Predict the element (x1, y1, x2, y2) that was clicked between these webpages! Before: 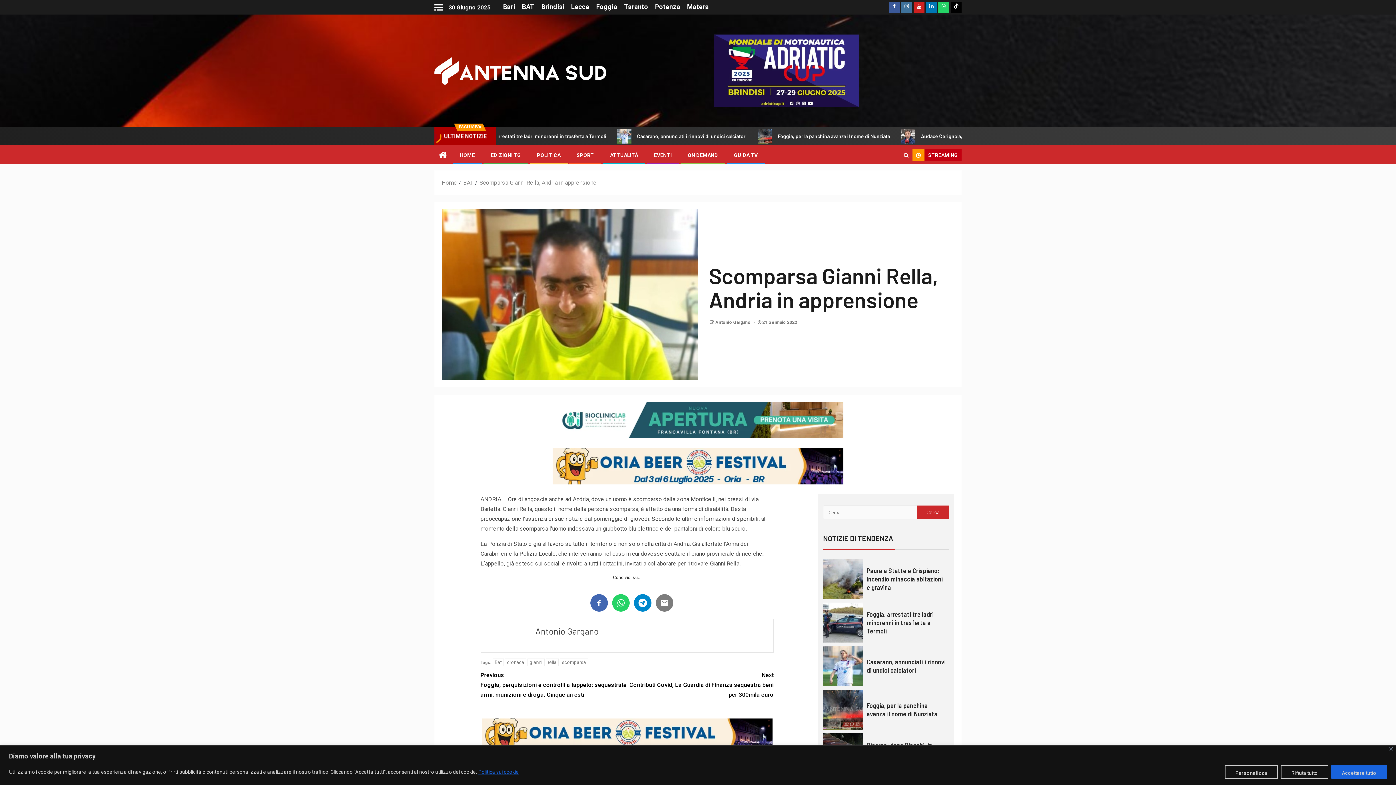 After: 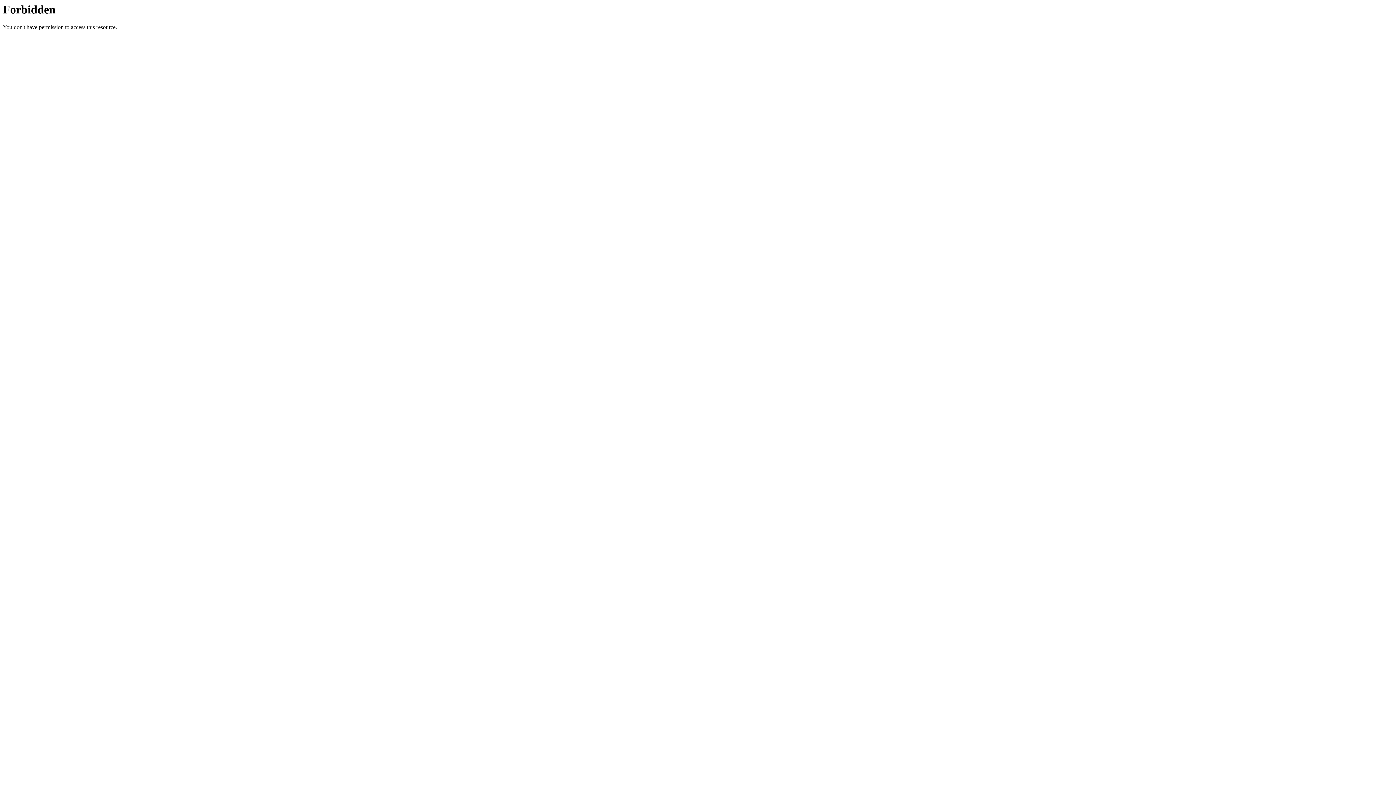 Action: bbox: (441, 402, 954, 438)